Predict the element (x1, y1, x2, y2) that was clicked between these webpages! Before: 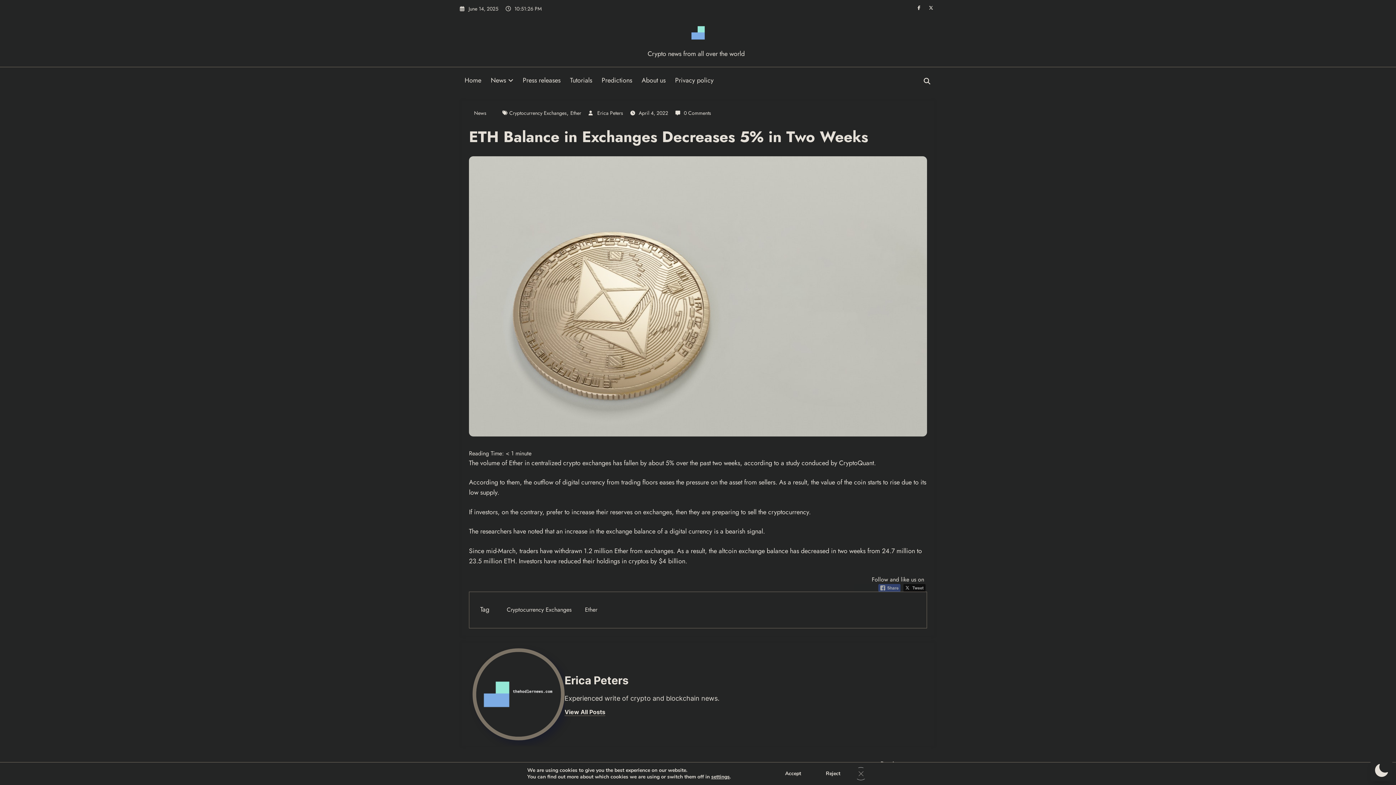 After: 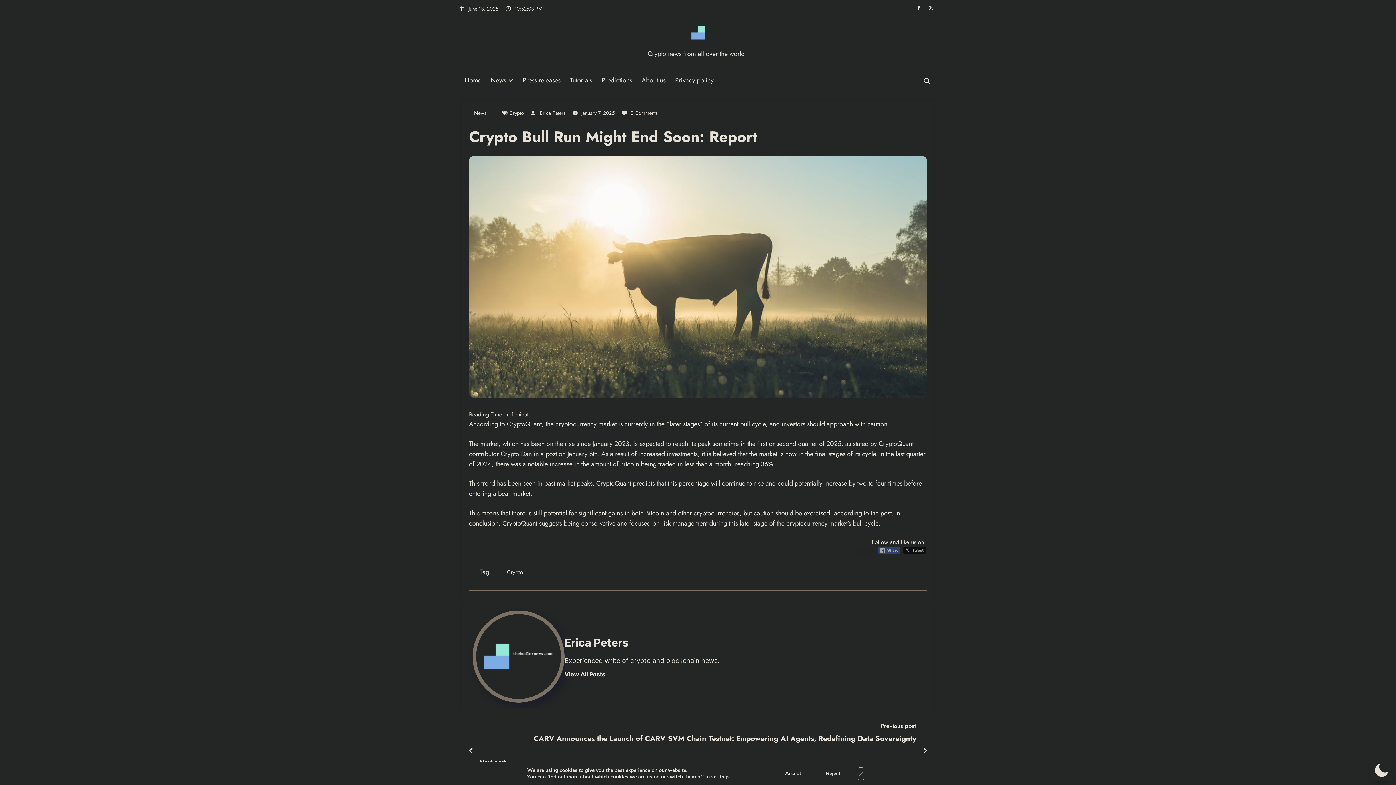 Action: bbox: (839, 458, 874, 467) label: CryptoQuant